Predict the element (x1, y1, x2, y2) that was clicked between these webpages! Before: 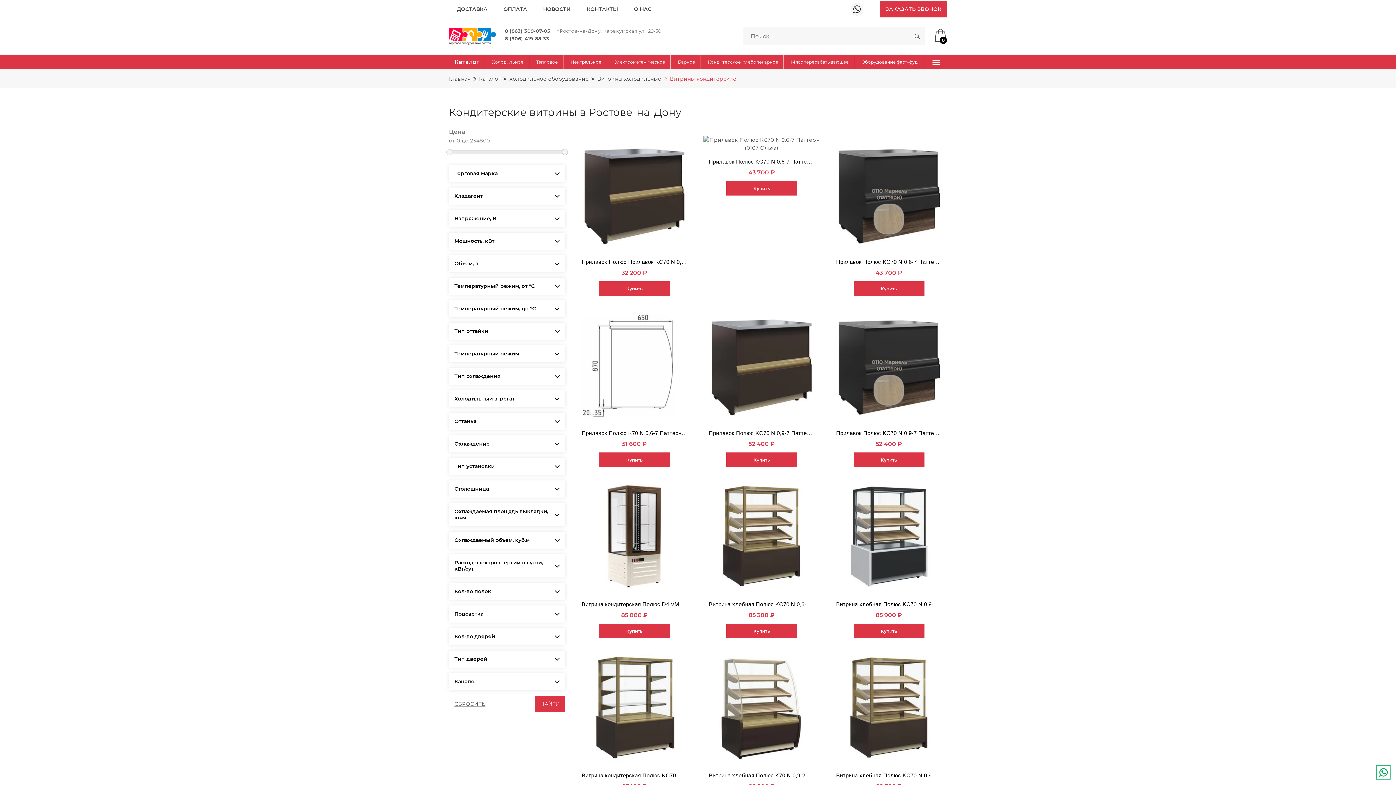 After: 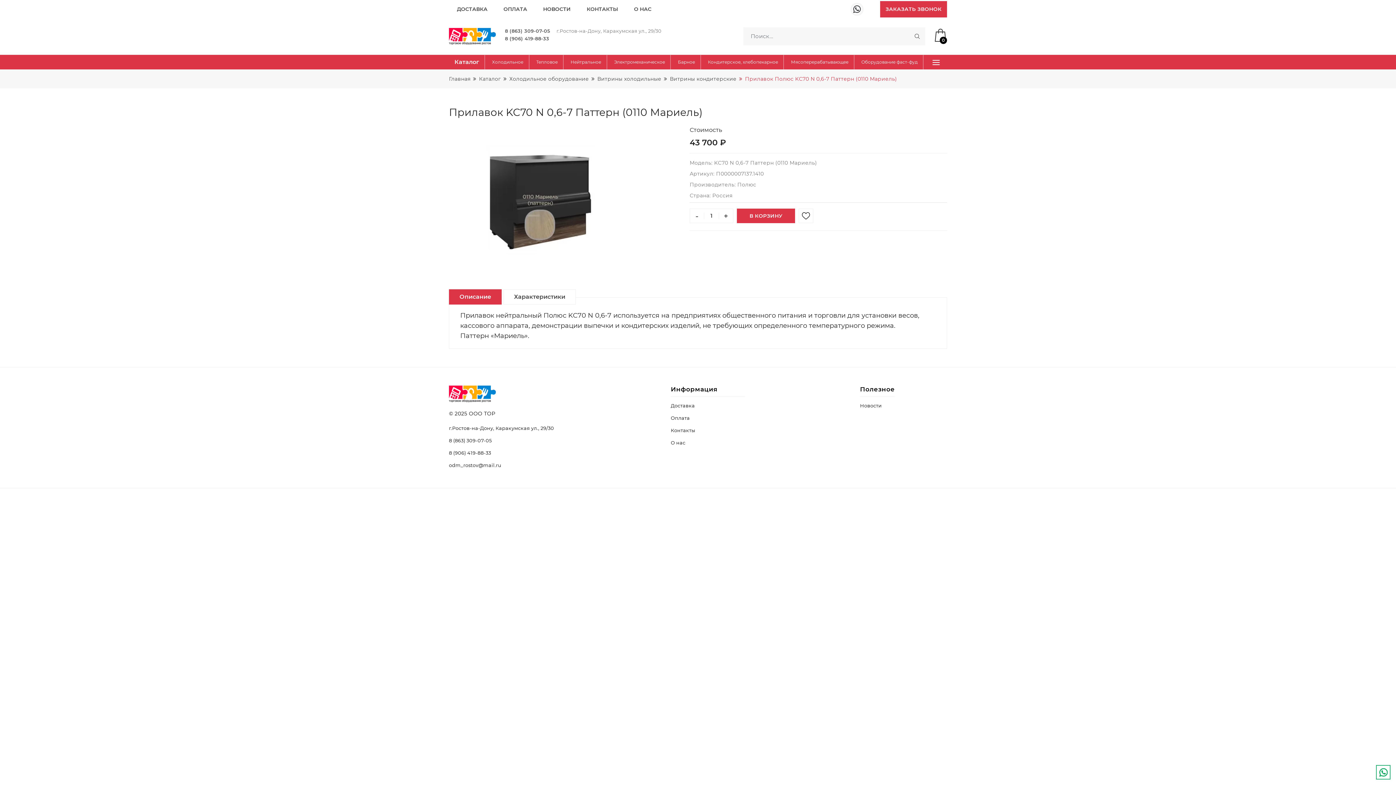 Action: label: Прилавок Полюс KC70 N 0,6-7 Паттерн (0110 Мариель) bbox: (836, 257, 941, 266)